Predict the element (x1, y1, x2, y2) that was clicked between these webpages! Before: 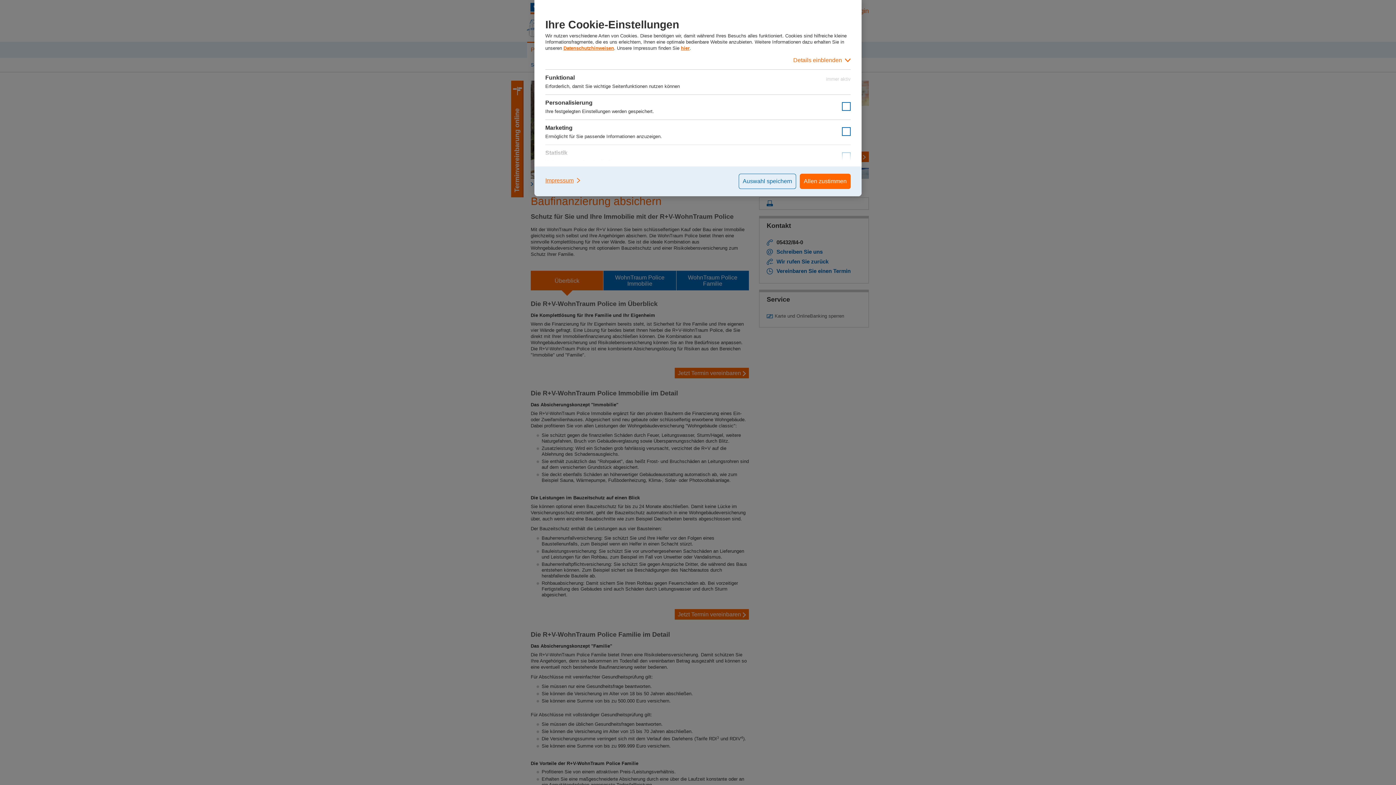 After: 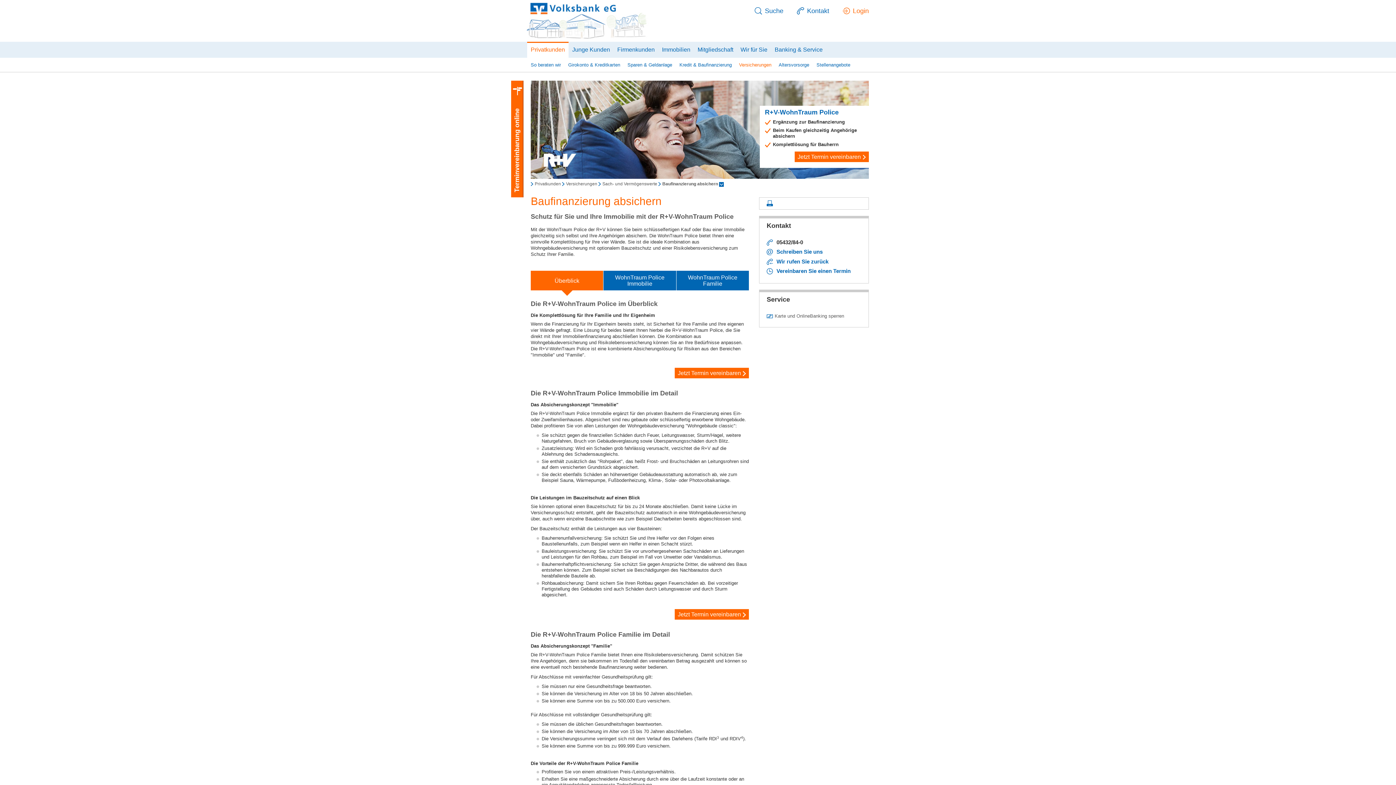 Action: bbox: (800, 173, 850, 189) label: Allen zustimmen